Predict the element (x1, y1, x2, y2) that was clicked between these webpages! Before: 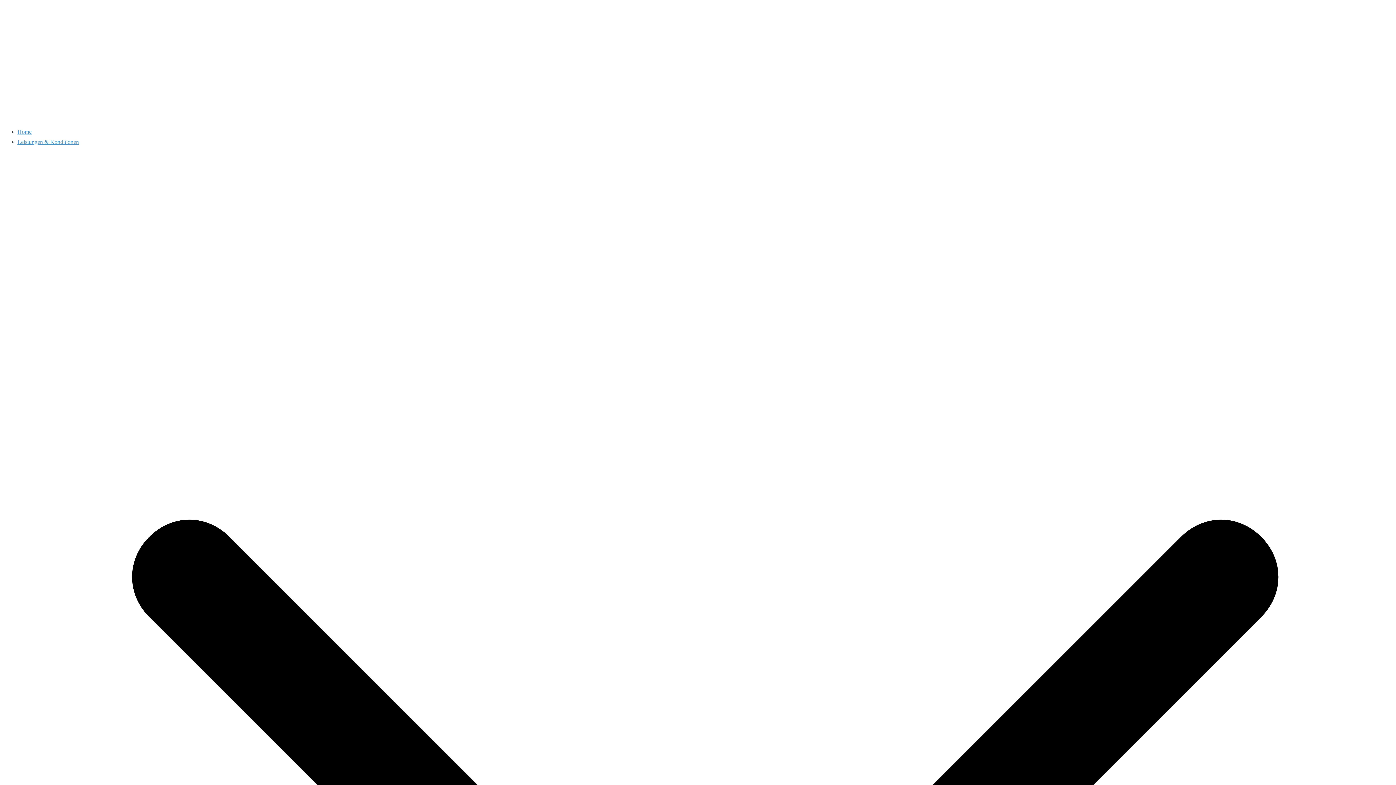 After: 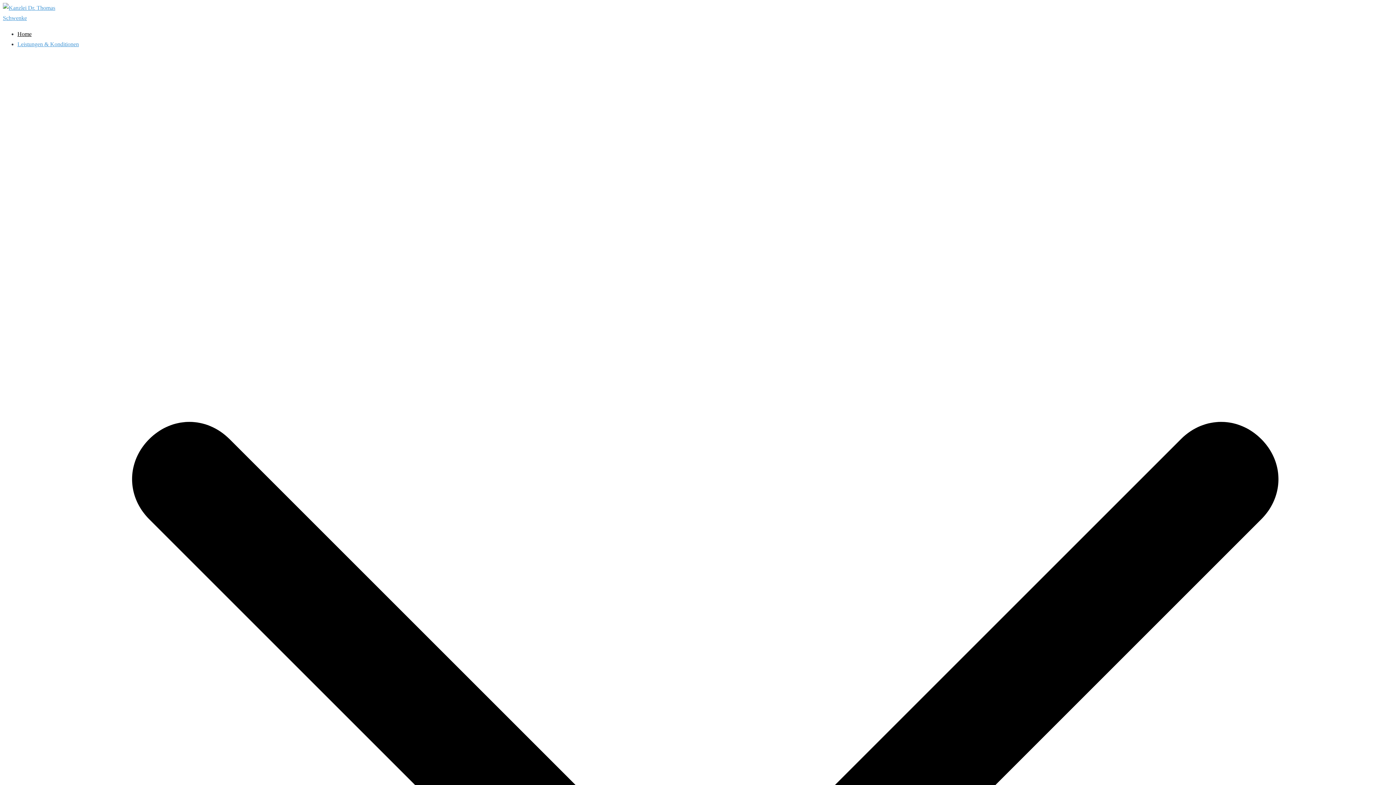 Action: bbox: (2, 112, 66, 118)